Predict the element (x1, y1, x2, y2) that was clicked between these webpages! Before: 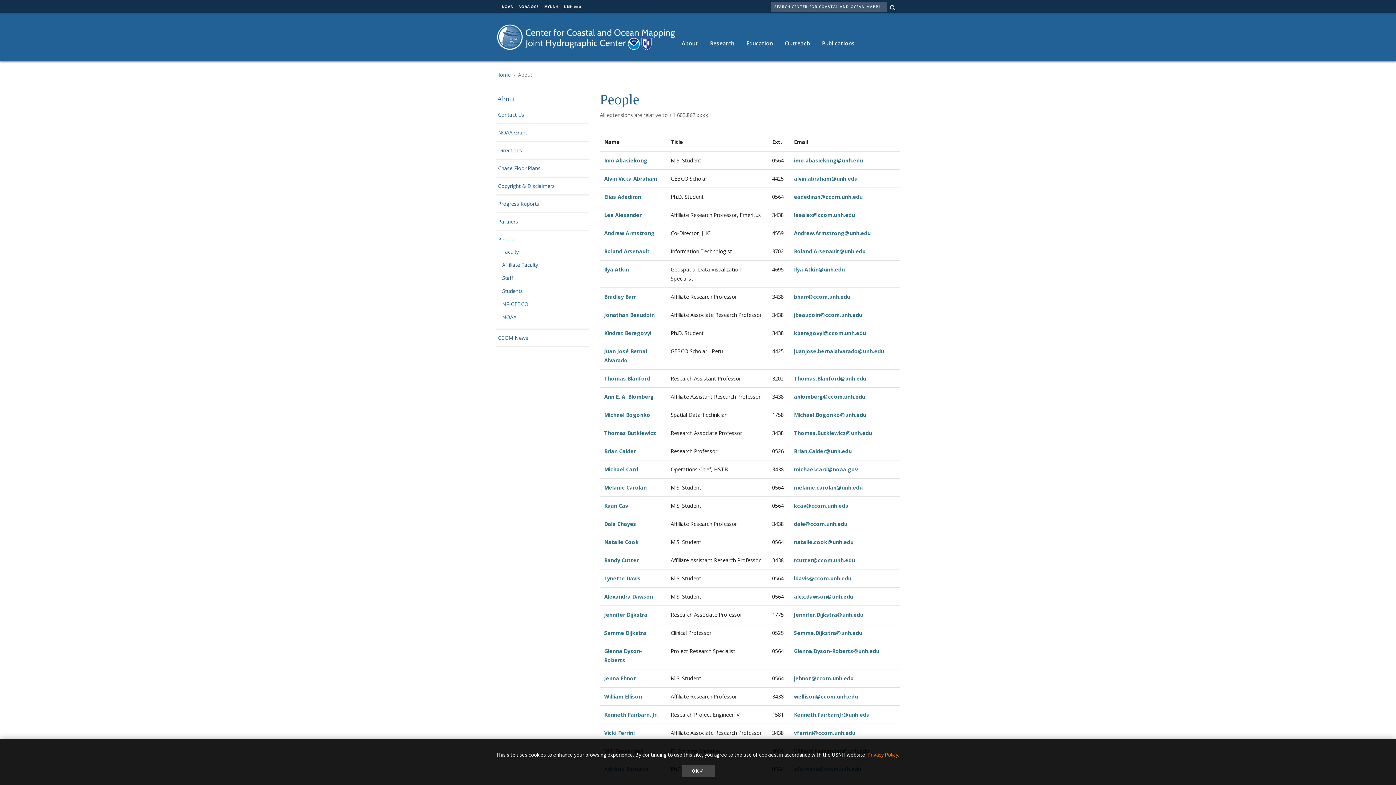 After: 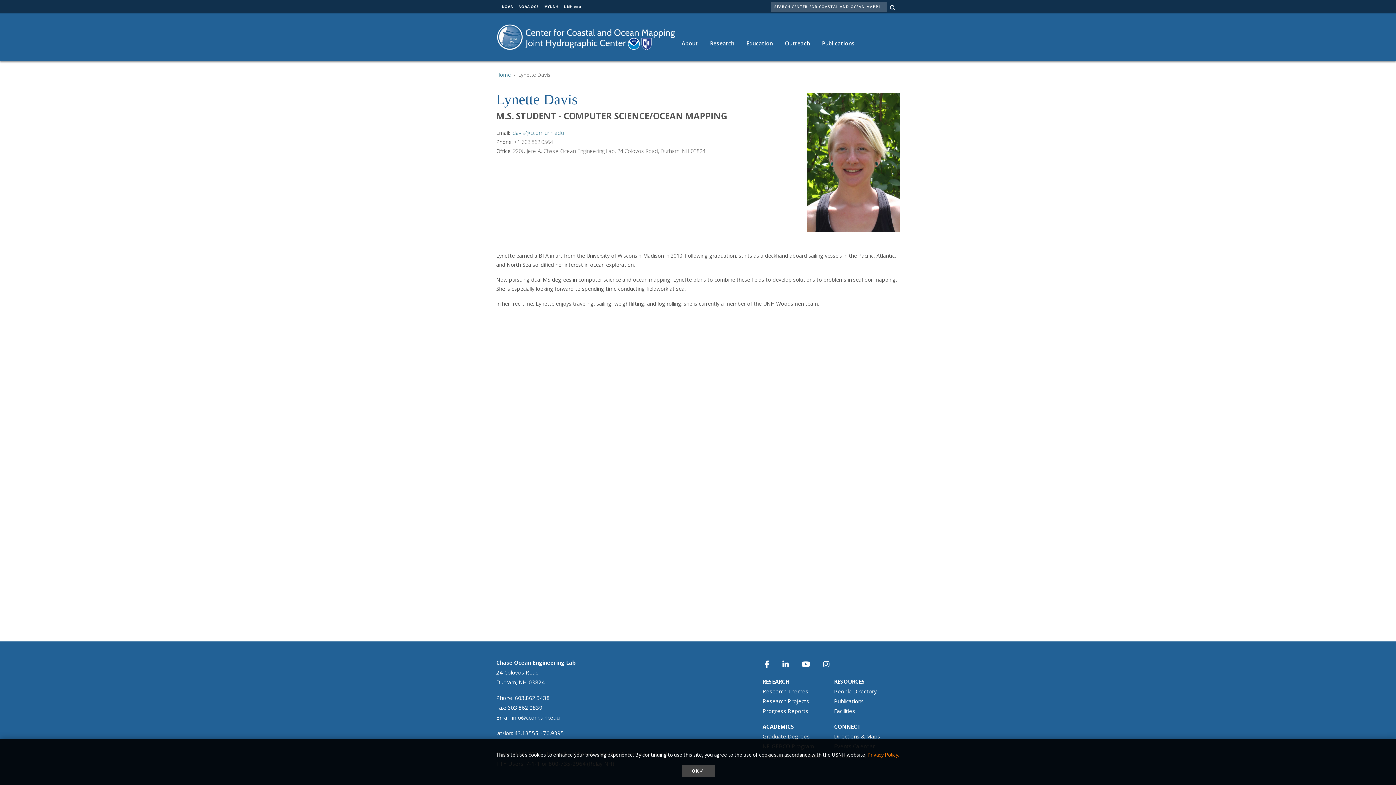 Action: bbox: (604, 575, 640, 582) label: Lynette Davis